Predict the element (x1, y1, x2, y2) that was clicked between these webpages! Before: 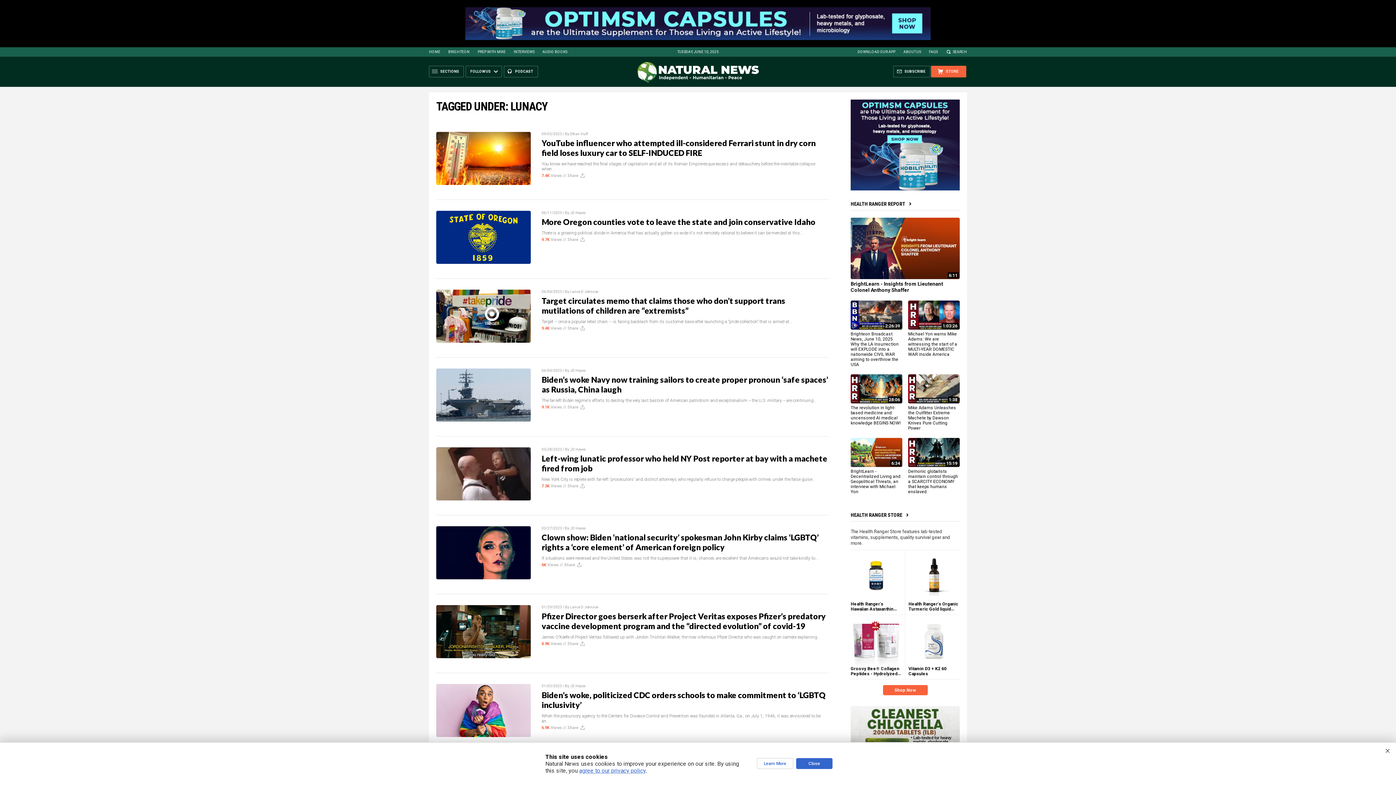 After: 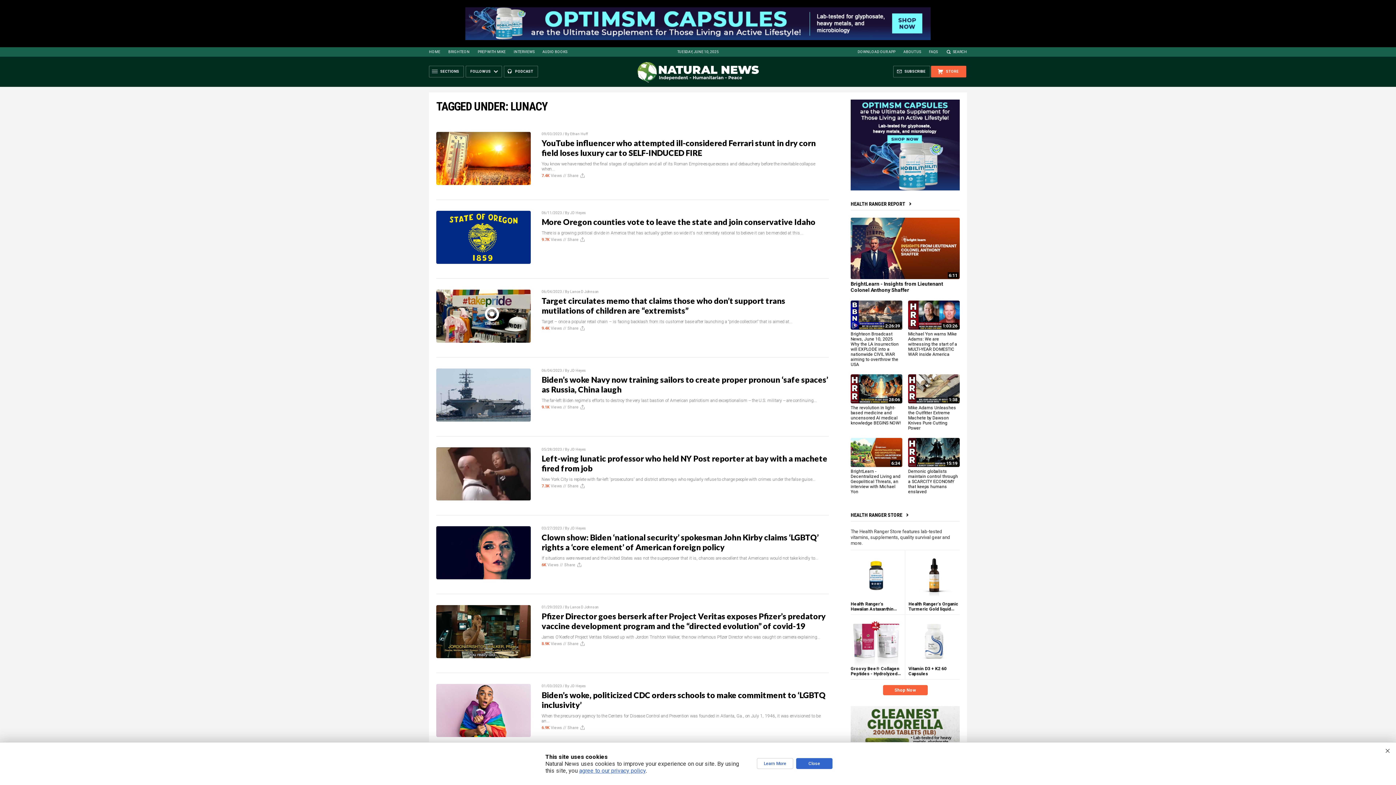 Action: label: AUDIO BOOKS bbox: (542, 49, 567, 53)